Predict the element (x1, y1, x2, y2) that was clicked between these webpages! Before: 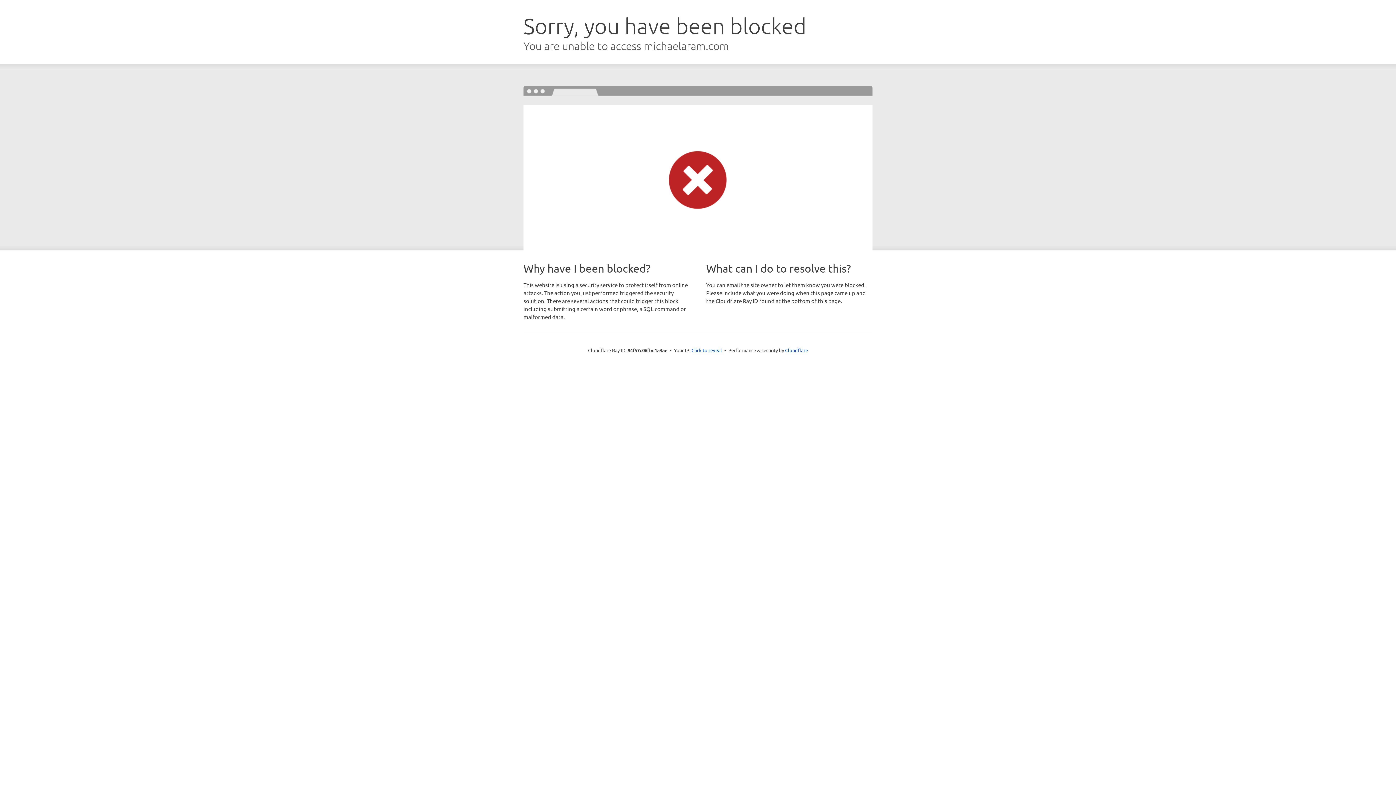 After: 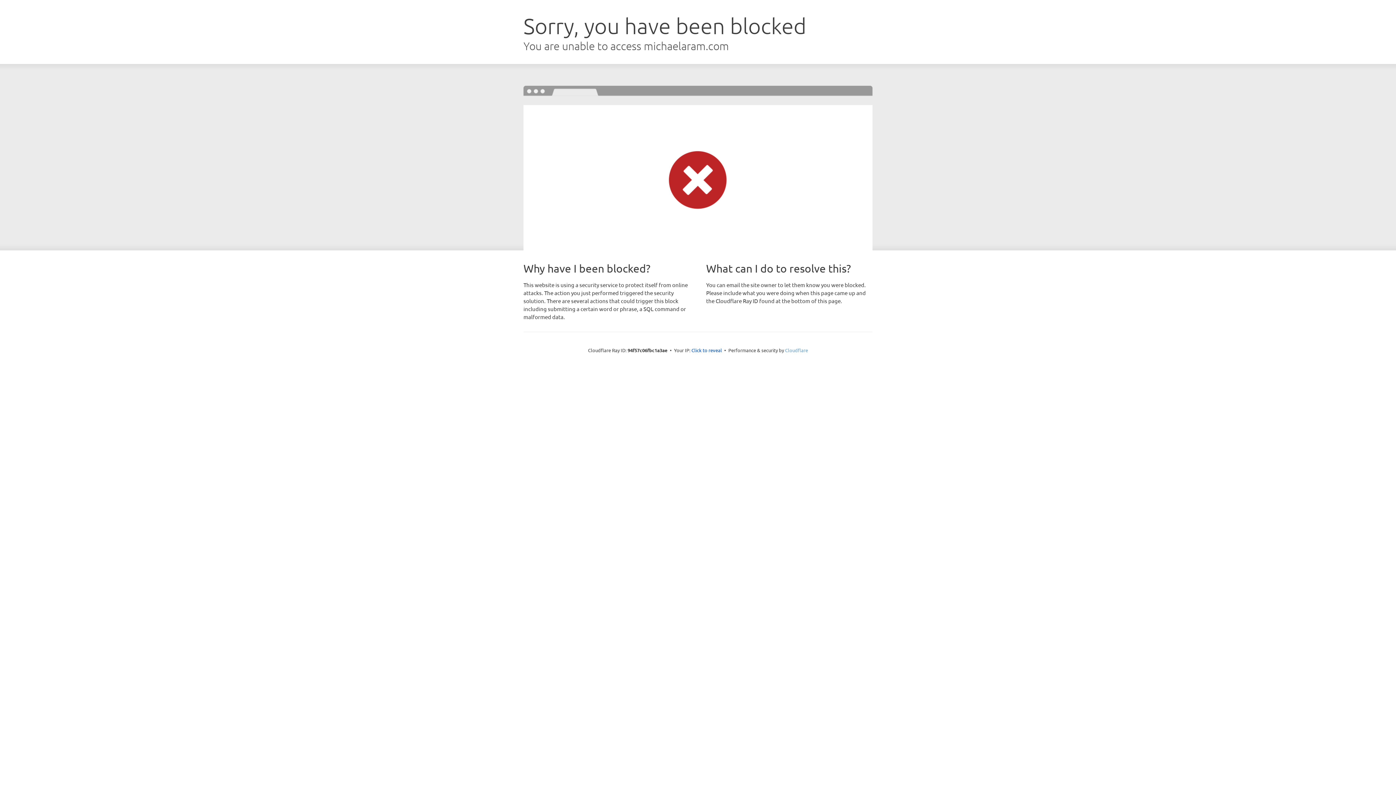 Action: label: Cloudflare bbox: (785, 347, 808, 353)